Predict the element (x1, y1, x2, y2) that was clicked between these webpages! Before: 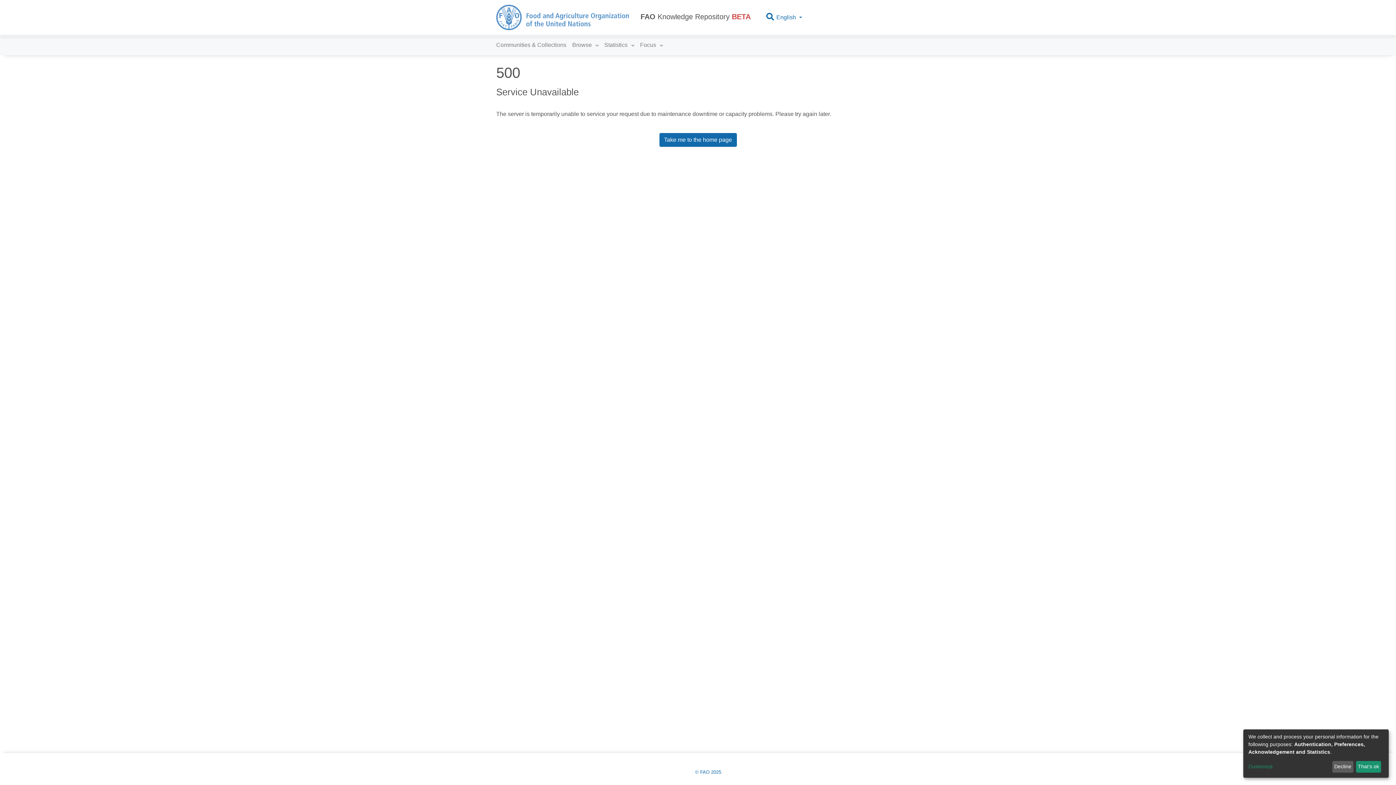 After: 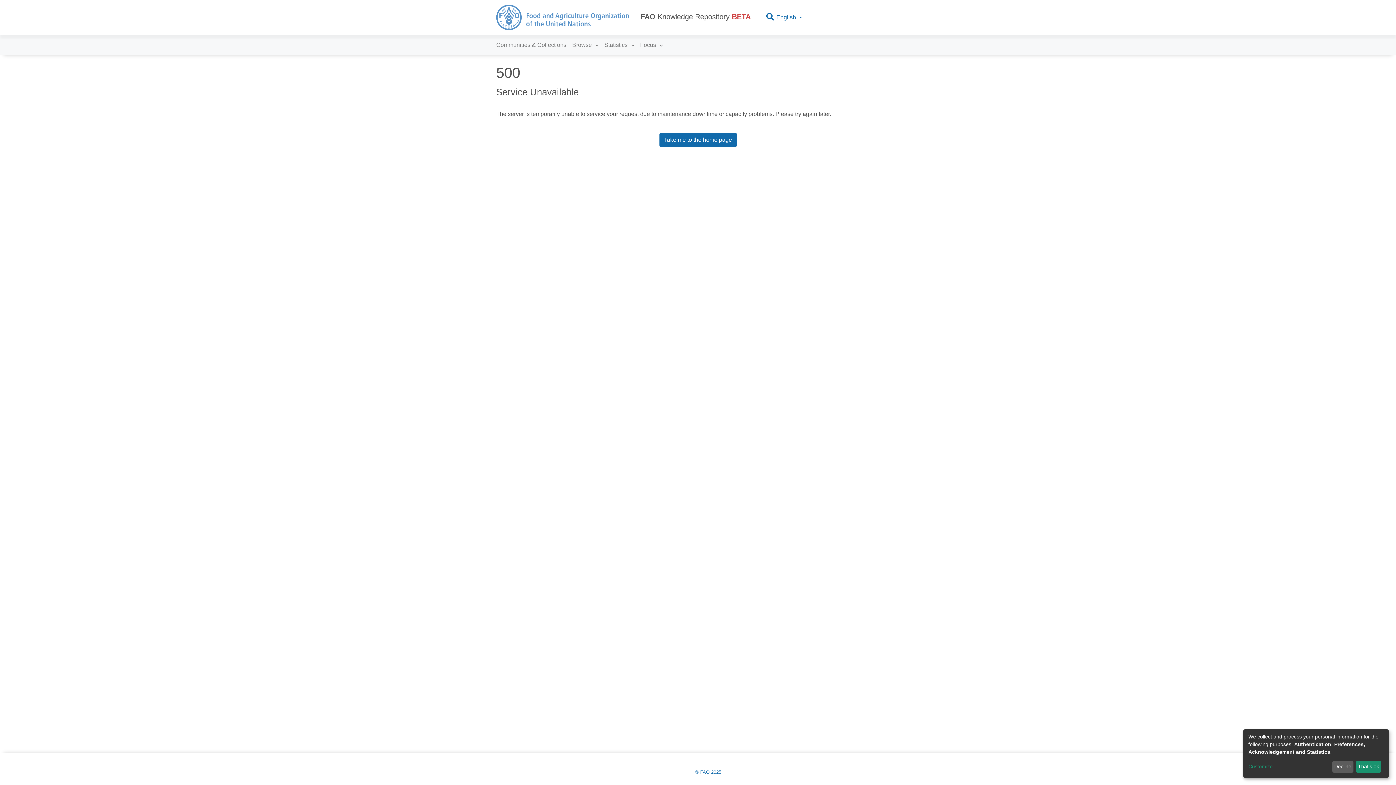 Action: bbox: (496, 2, 629, 32)